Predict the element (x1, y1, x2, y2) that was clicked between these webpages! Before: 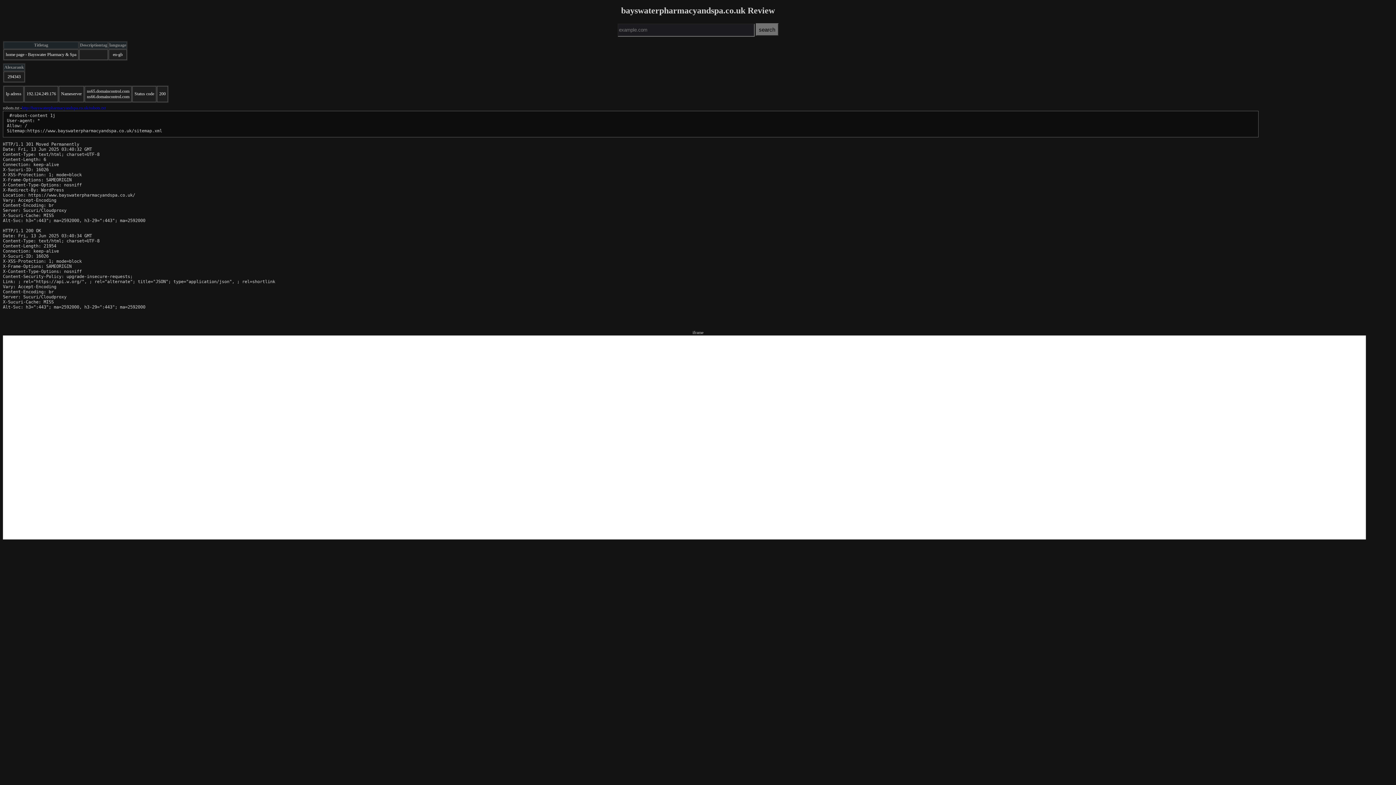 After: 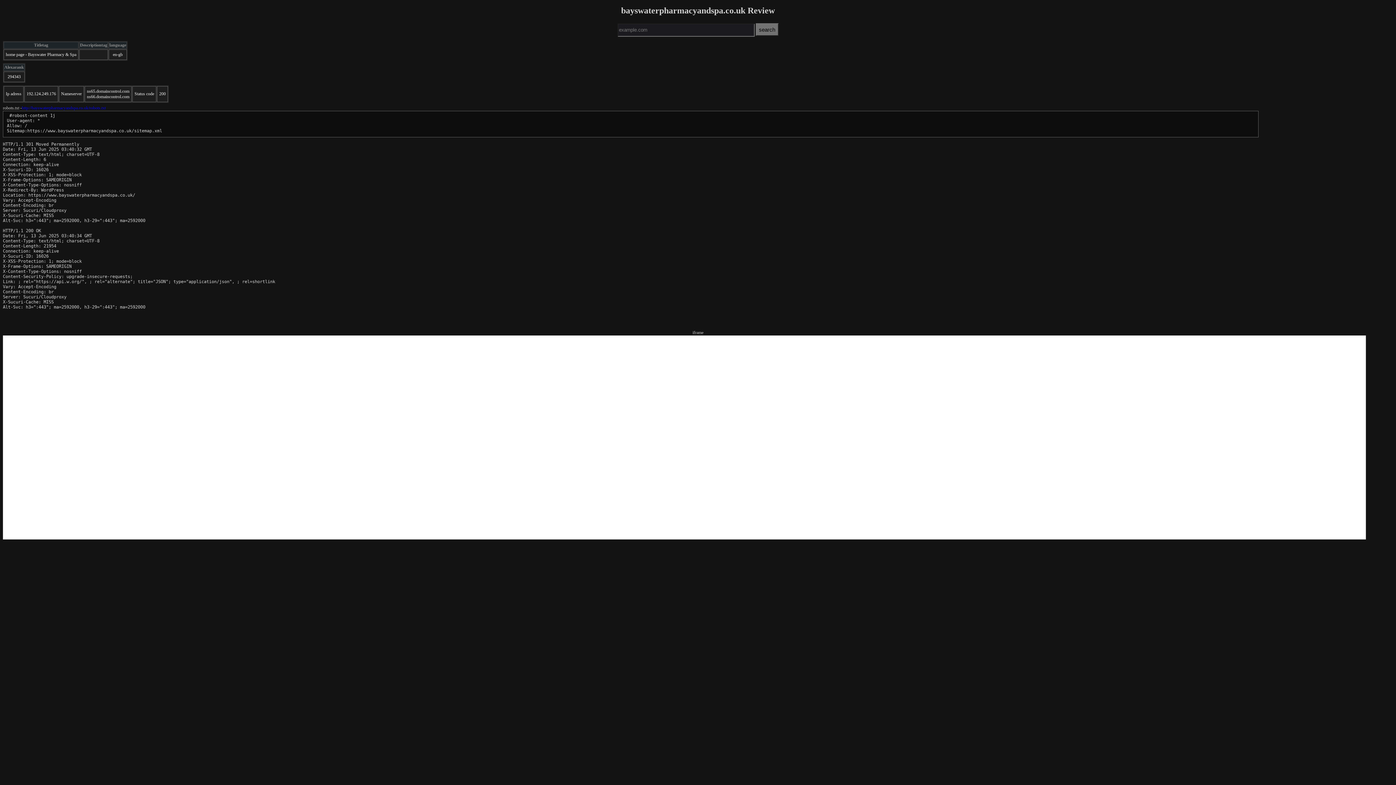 Action: label: http://bayswaterpharmacyandspa.co.uk/robots.txt bbox: (21, 105, 105, 110)